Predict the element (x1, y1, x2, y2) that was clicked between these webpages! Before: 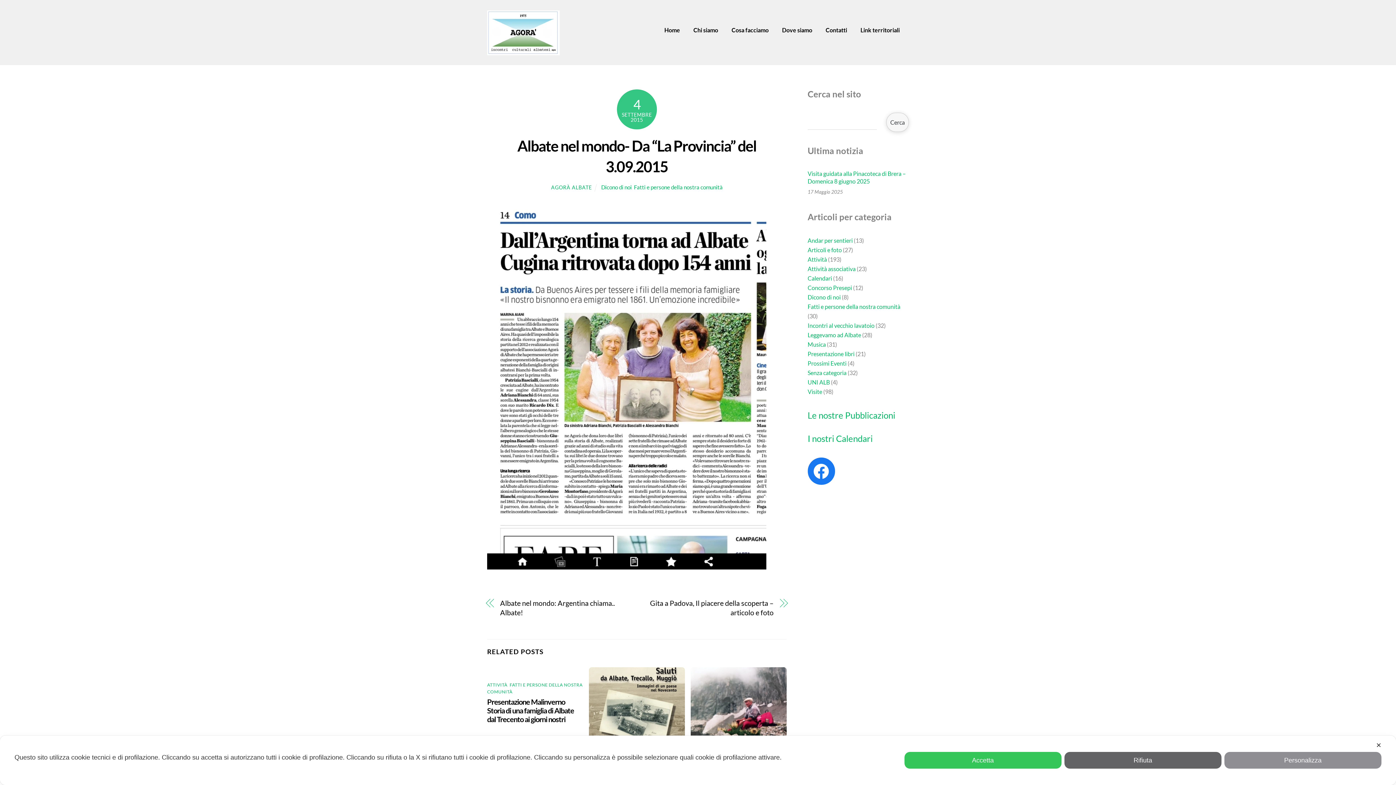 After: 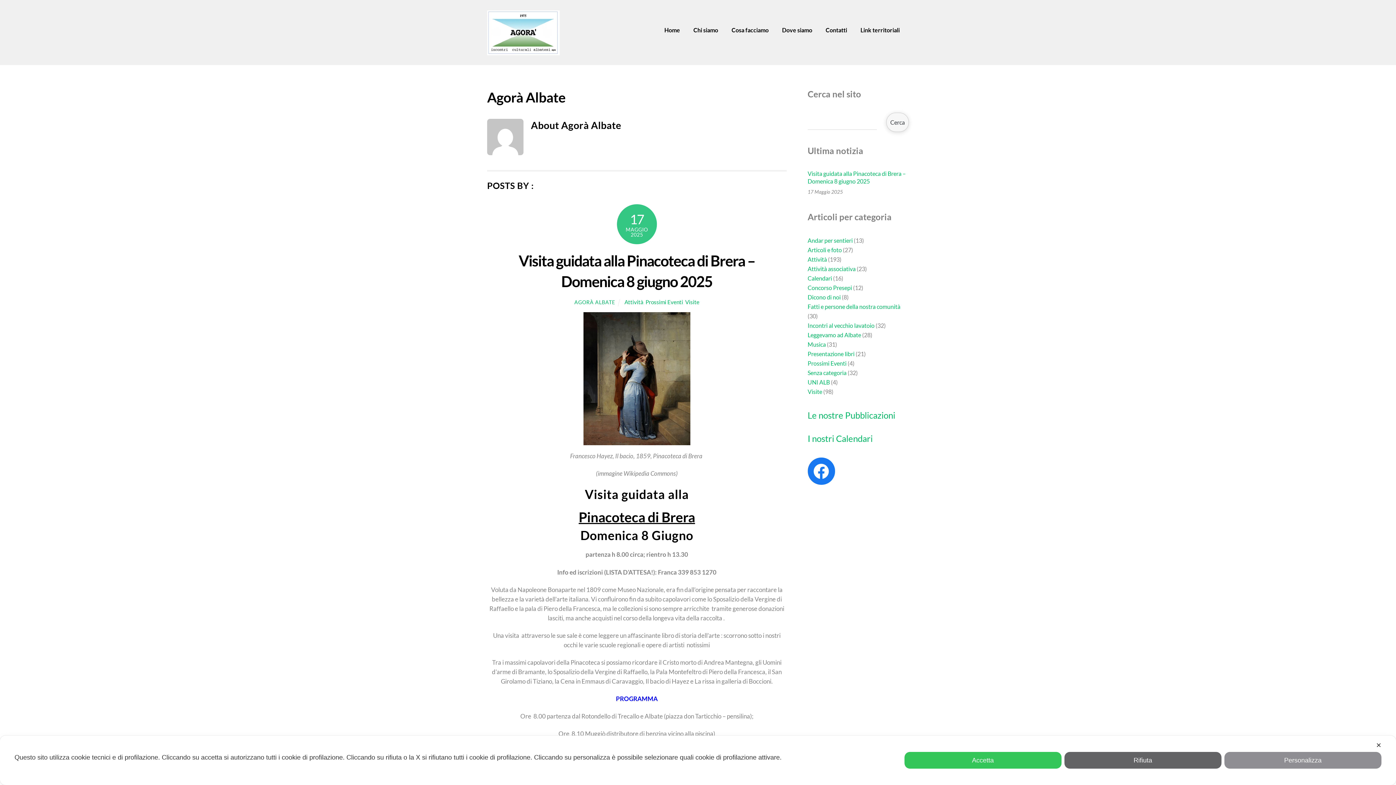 Action: bbox: (551, 184, 592, 190) label: AGORÀ ALBATE